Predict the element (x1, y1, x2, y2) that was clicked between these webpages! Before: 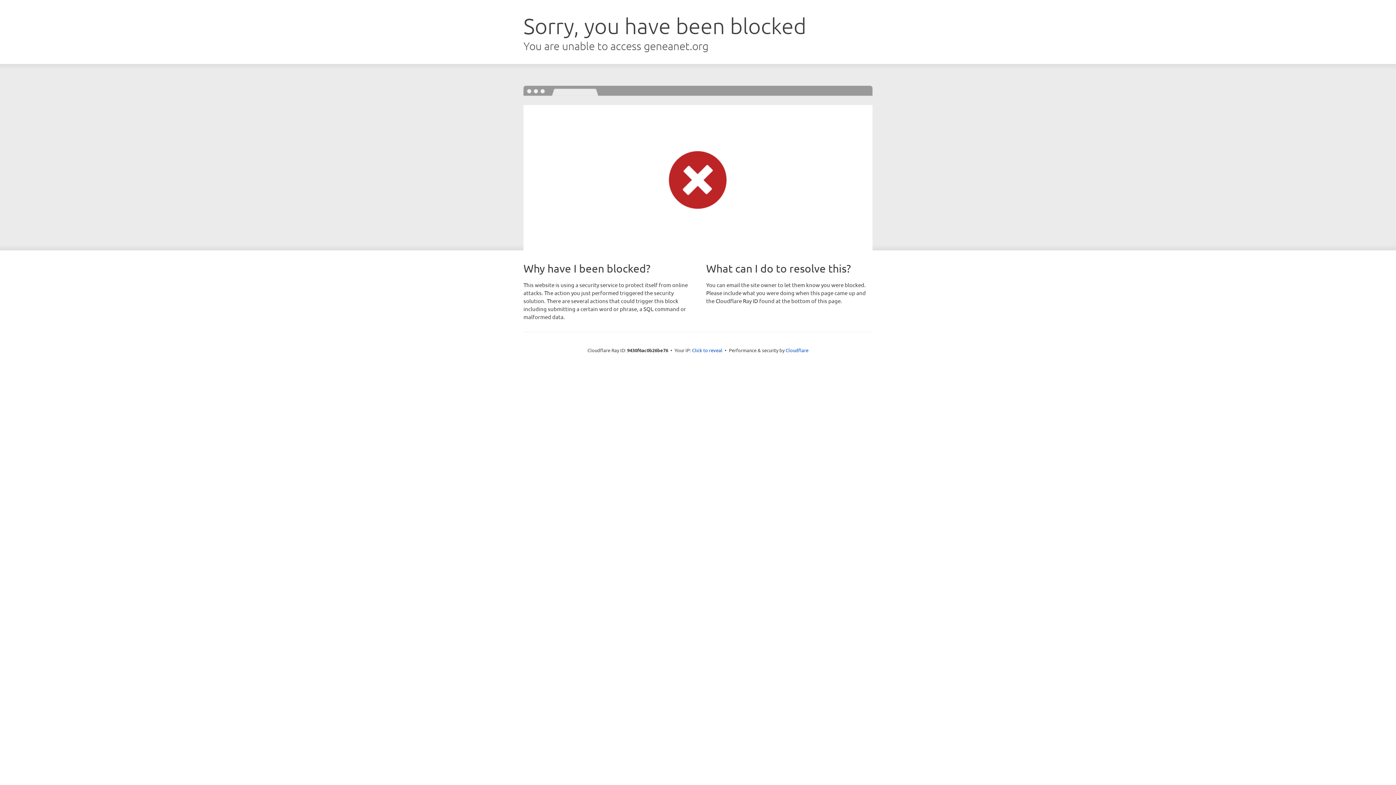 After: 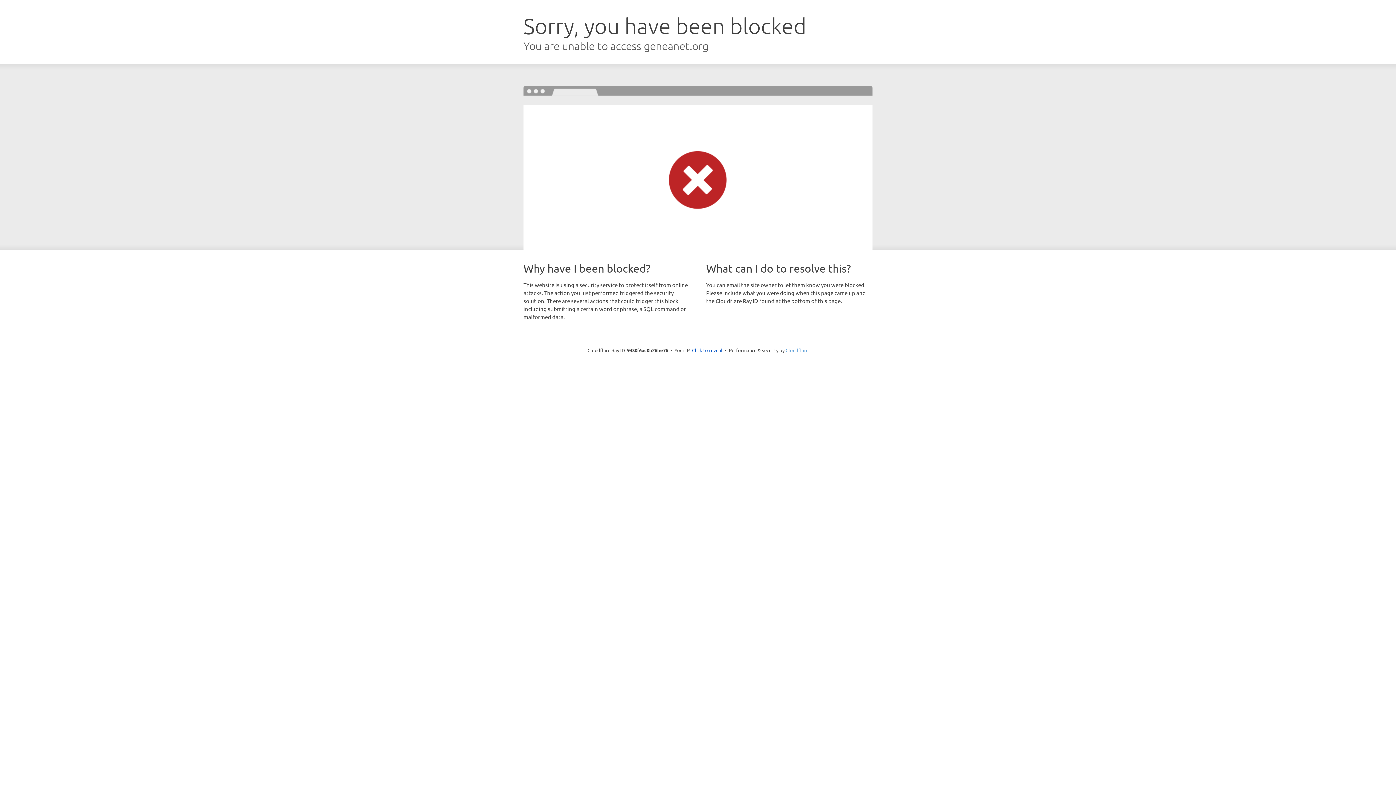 Action: label: Cloudflare bbox: (785, 347, 808, 353)